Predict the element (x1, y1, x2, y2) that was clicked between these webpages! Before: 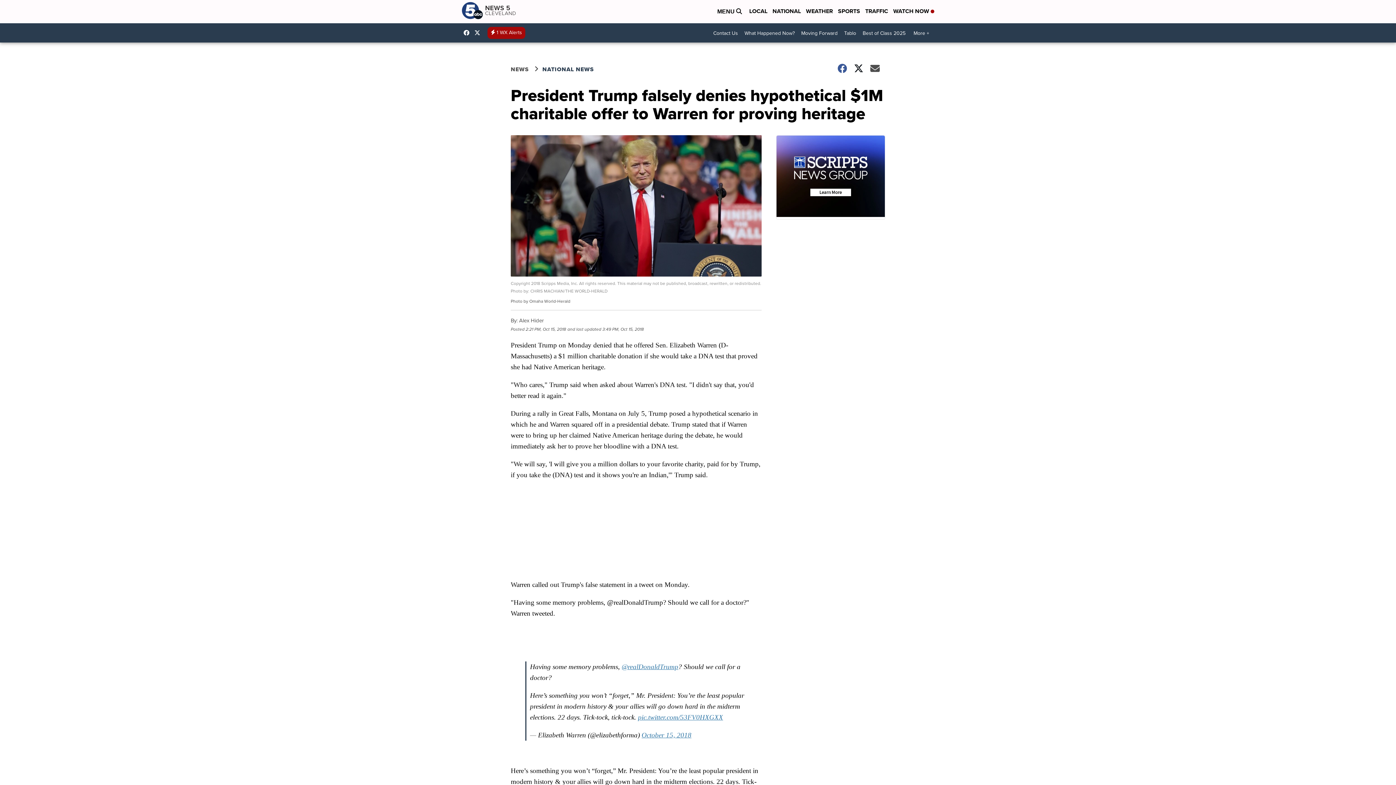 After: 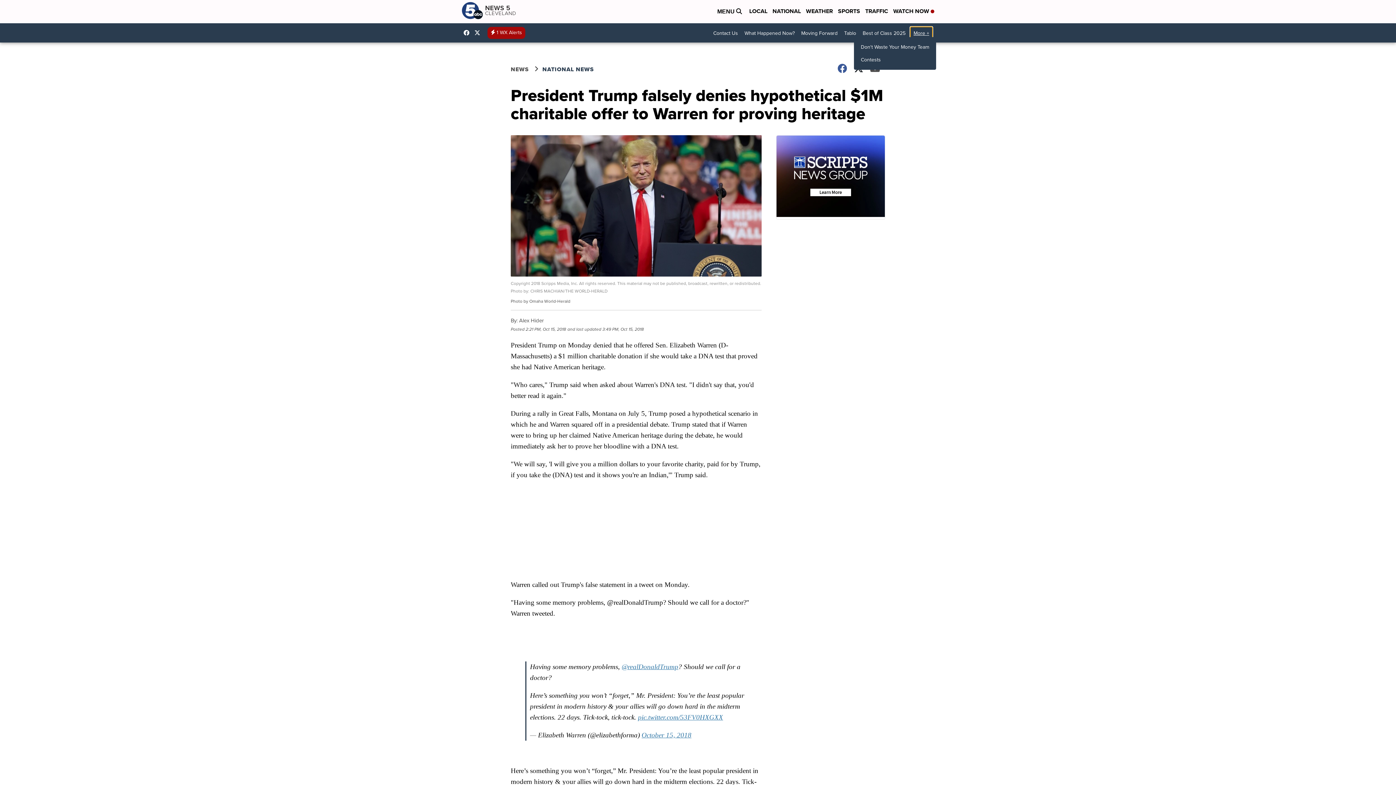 Action: bbox: (910, 27, 932, 39) label: More +